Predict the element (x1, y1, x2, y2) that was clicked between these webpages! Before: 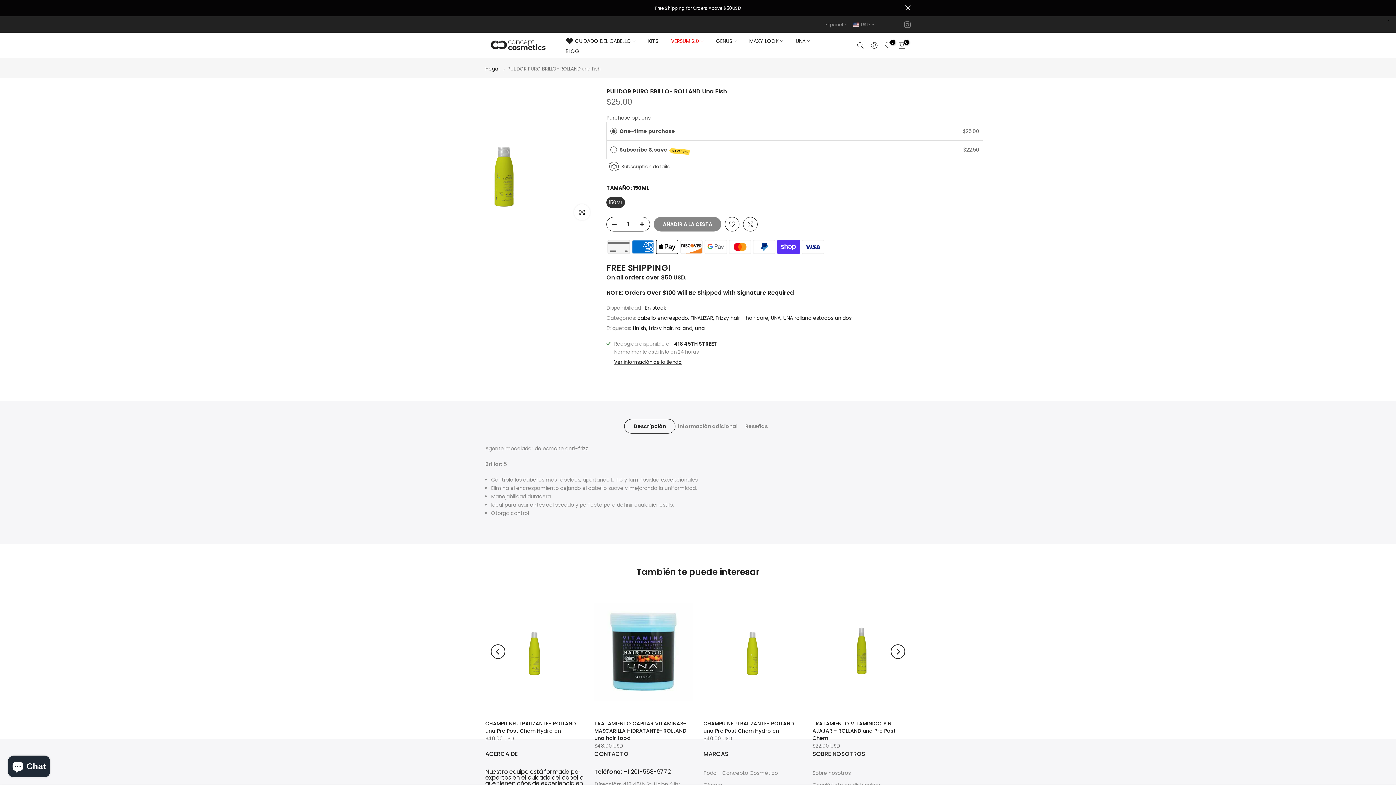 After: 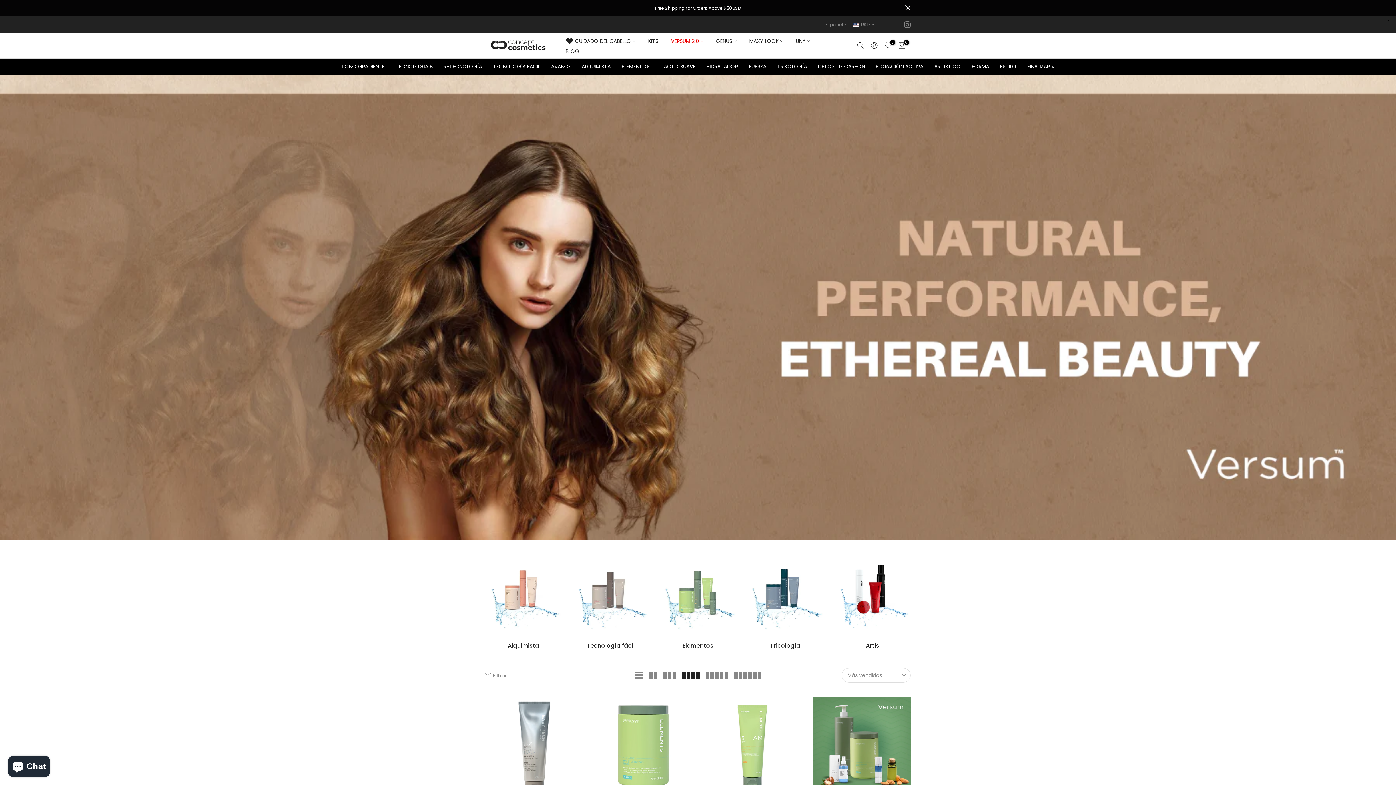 Action: bbox: (703, 746, 720, 753) label: versus